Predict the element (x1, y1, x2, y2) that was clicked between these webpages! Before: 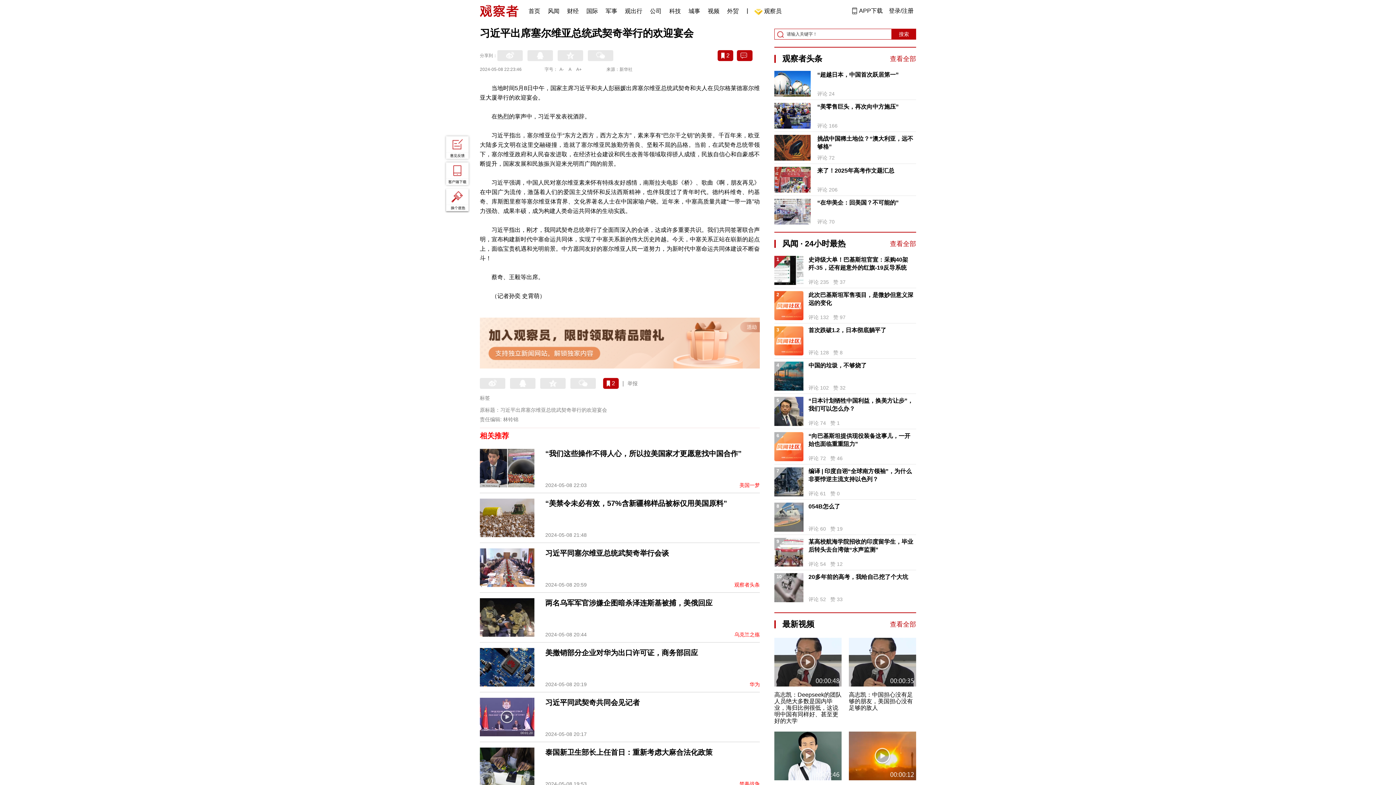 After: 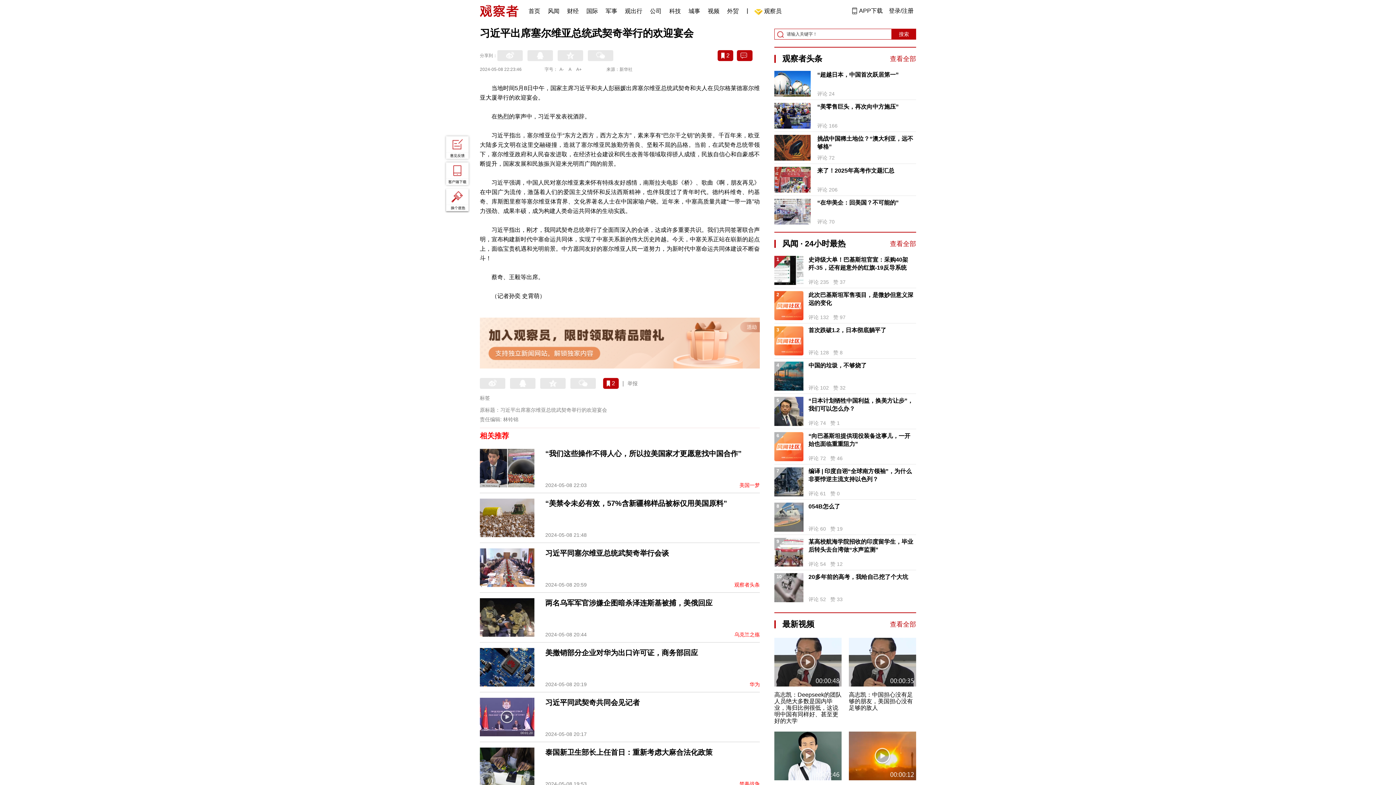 Action: bbox: (817, 198, 915, 206) label: “在华美企：回美国？不可能的”